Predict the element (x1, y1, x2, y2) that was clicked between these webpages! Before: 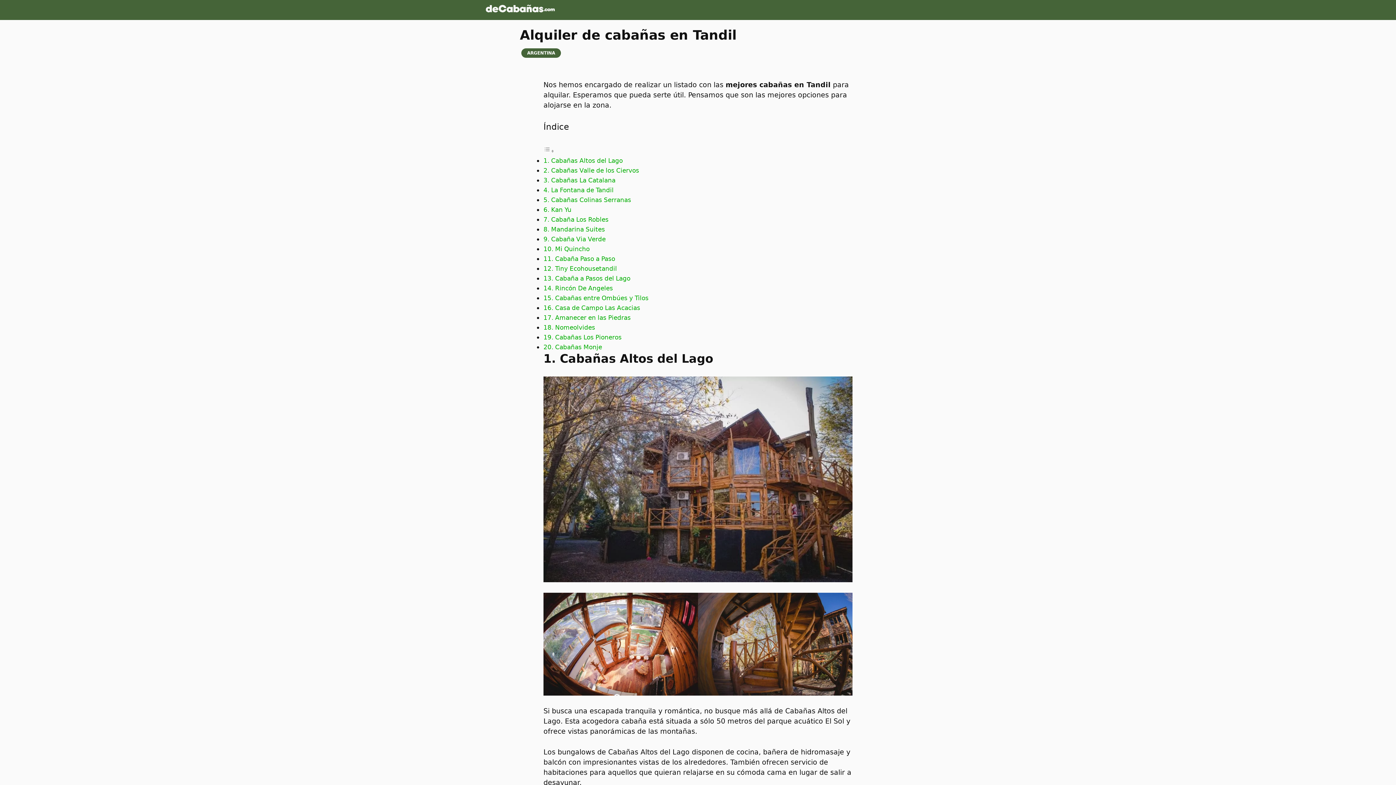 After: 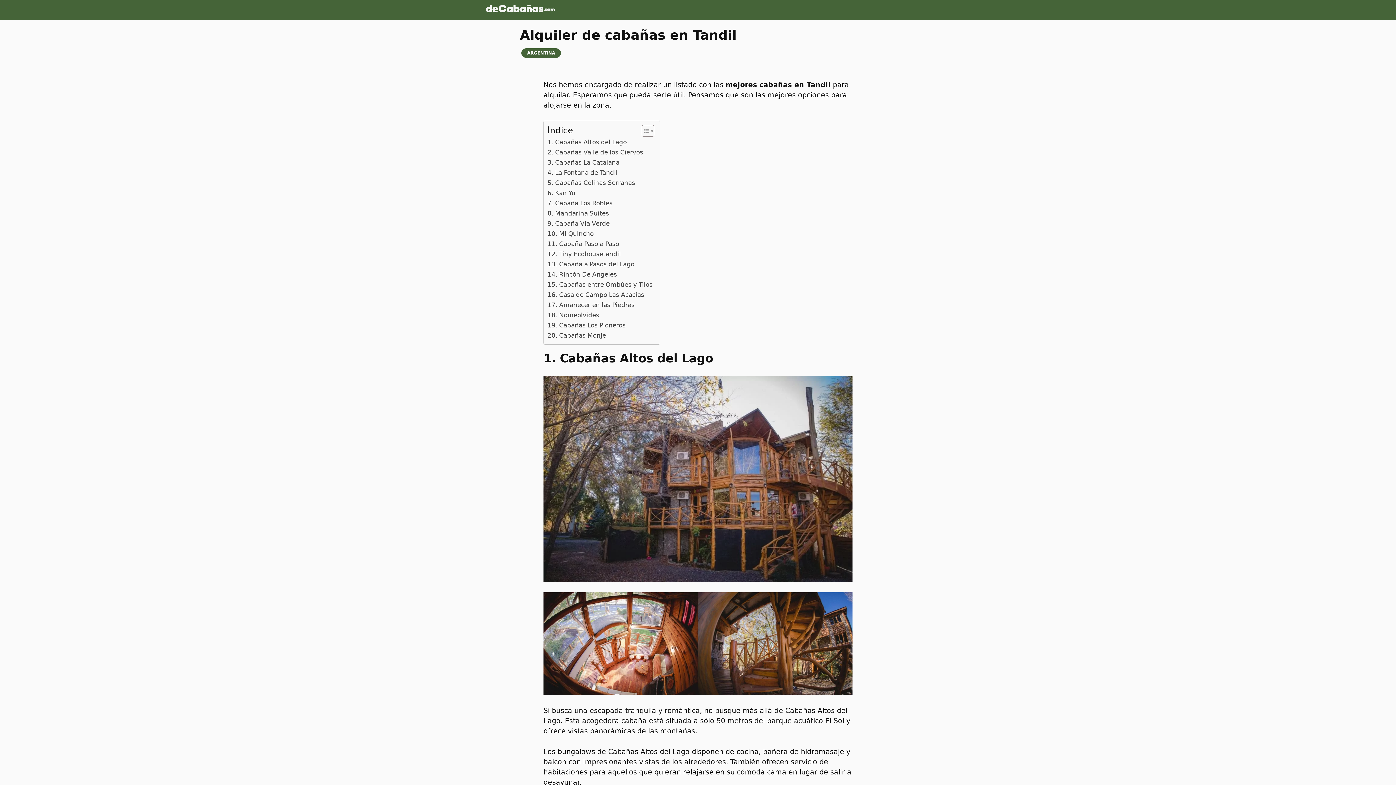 Action: bbox: (543, 146, 554, 154) label: Alternar tabla de contenidos